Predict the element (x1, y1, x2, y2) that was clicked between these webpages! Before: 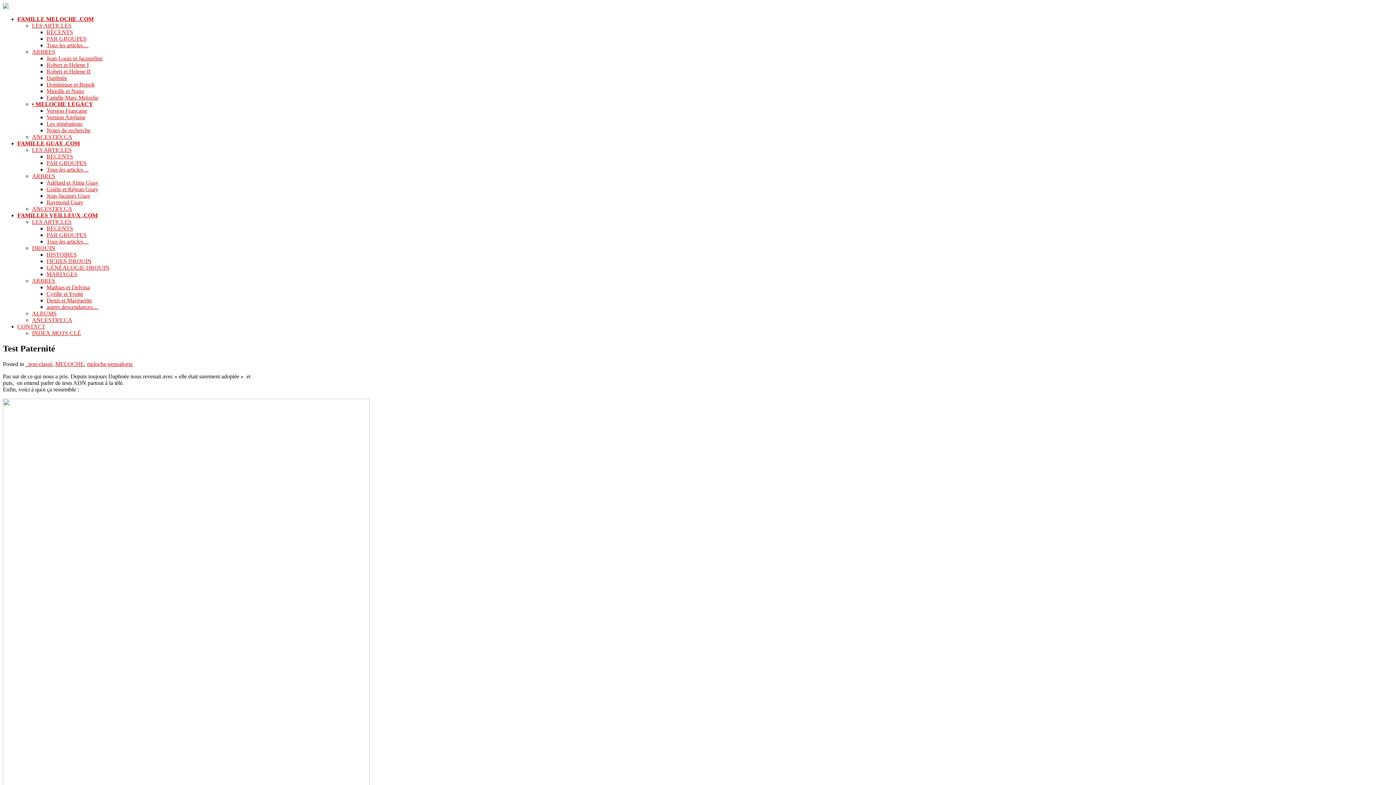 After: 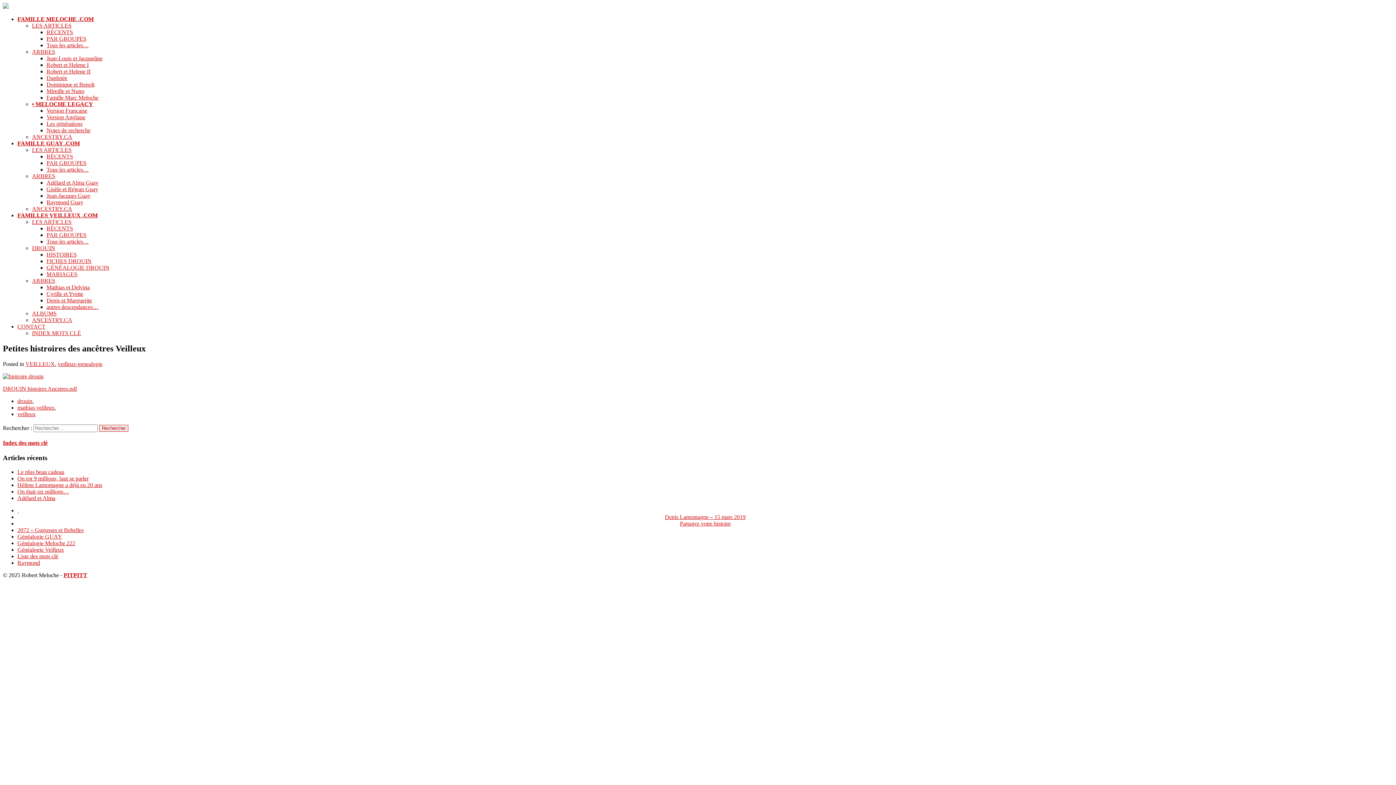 Action: bbox: (46, 251, 76, 257) label: HISTOIRES